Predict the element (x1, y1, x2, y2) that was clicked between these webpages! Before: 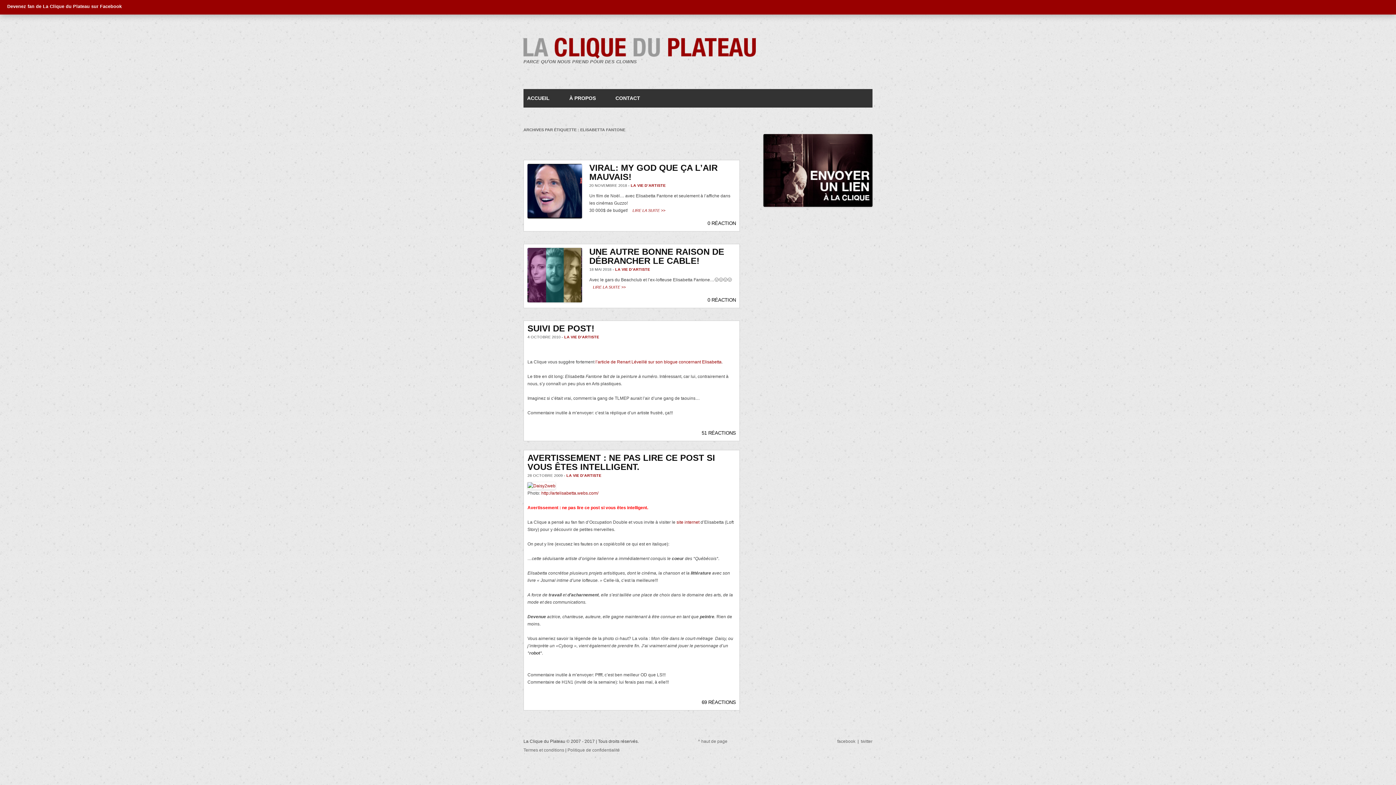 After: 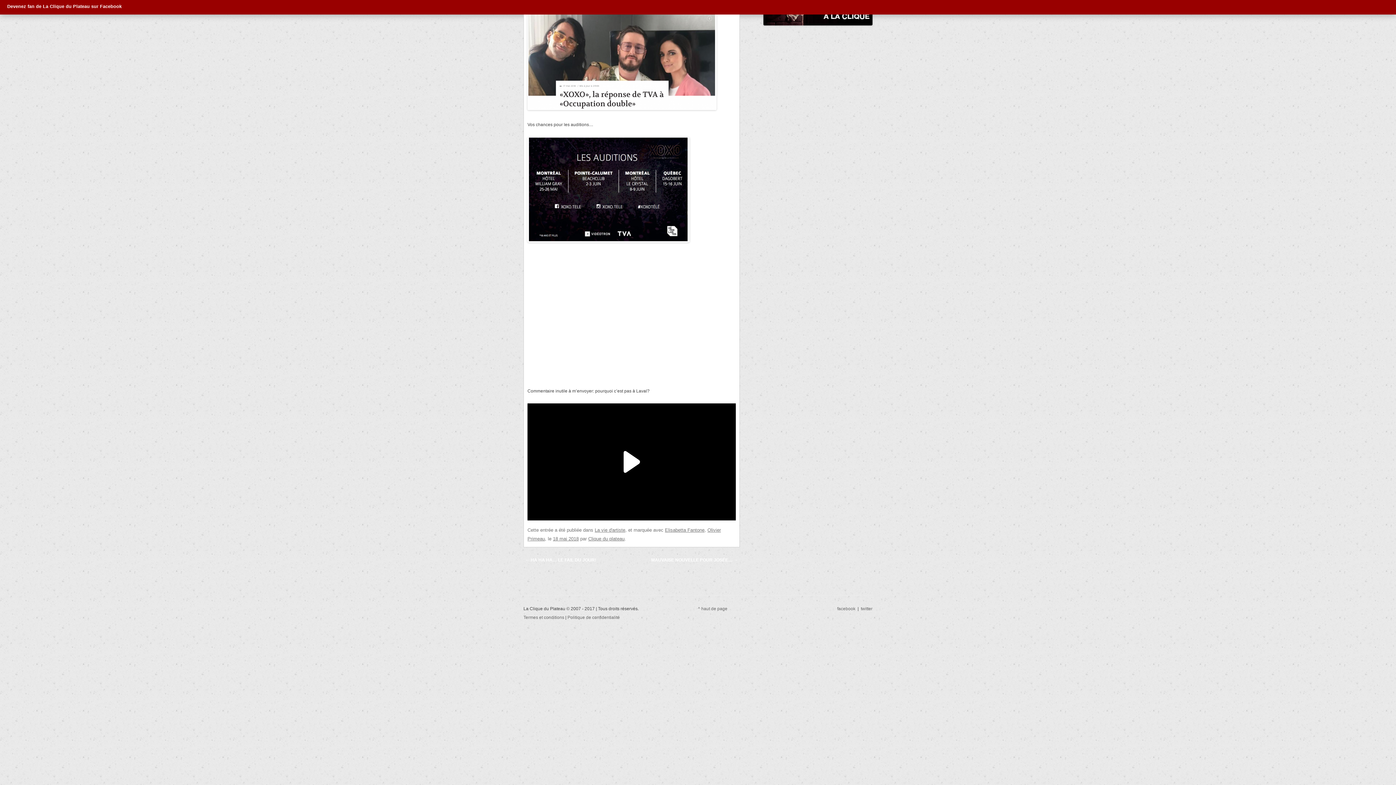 Action: label: 0 RÉACTION bbox: (707, 297, 736, 302)